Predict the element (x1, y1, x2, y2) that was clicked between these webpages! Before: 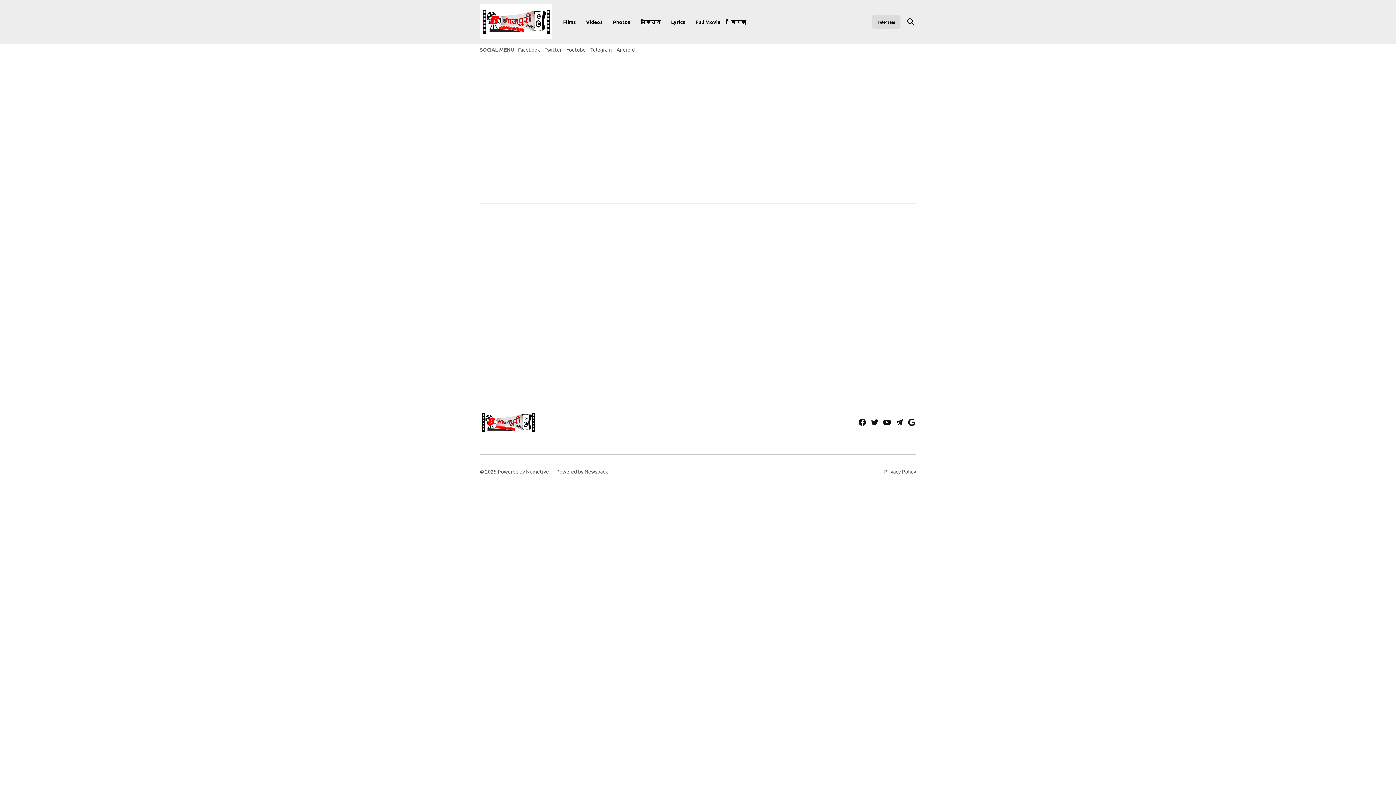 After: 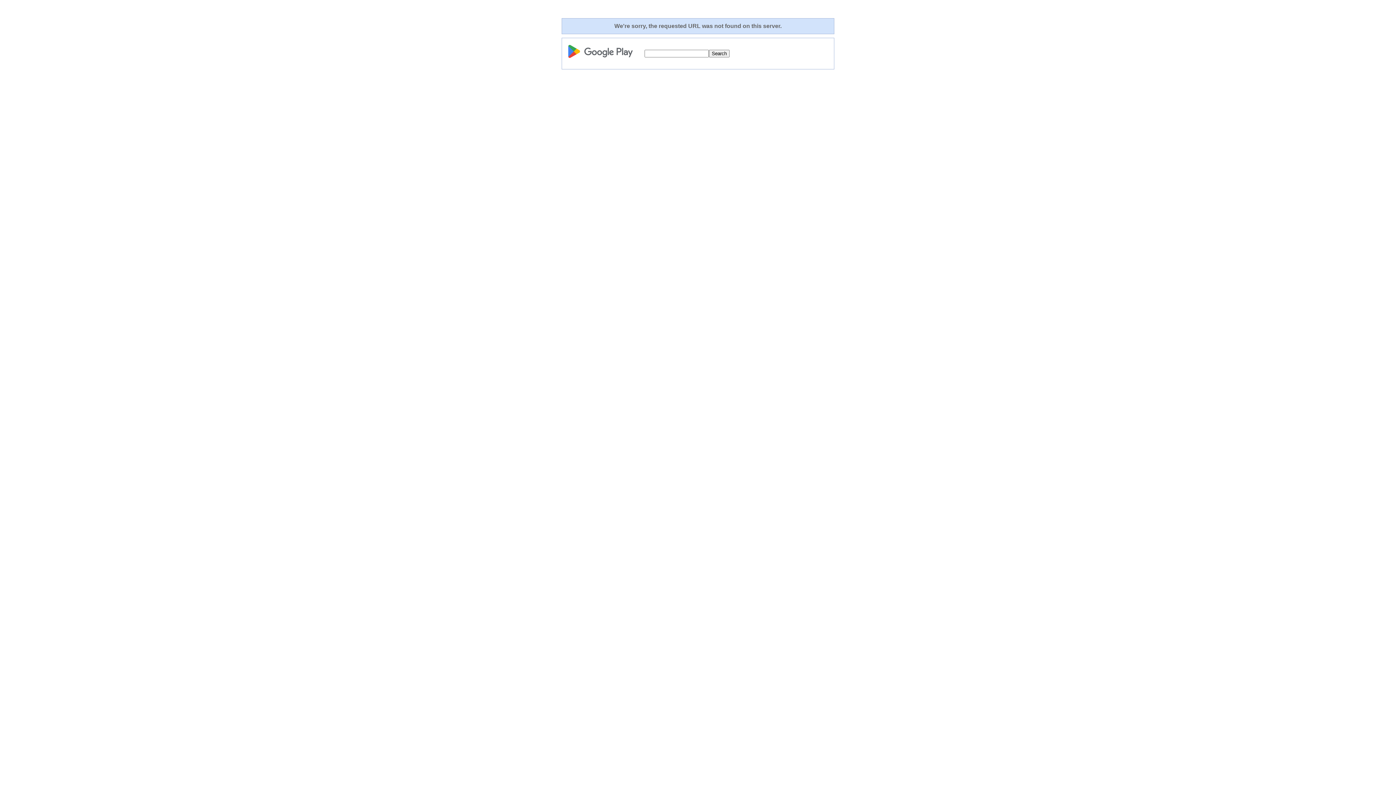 Action: bbox: (616, 46, 634, 52) label: Android